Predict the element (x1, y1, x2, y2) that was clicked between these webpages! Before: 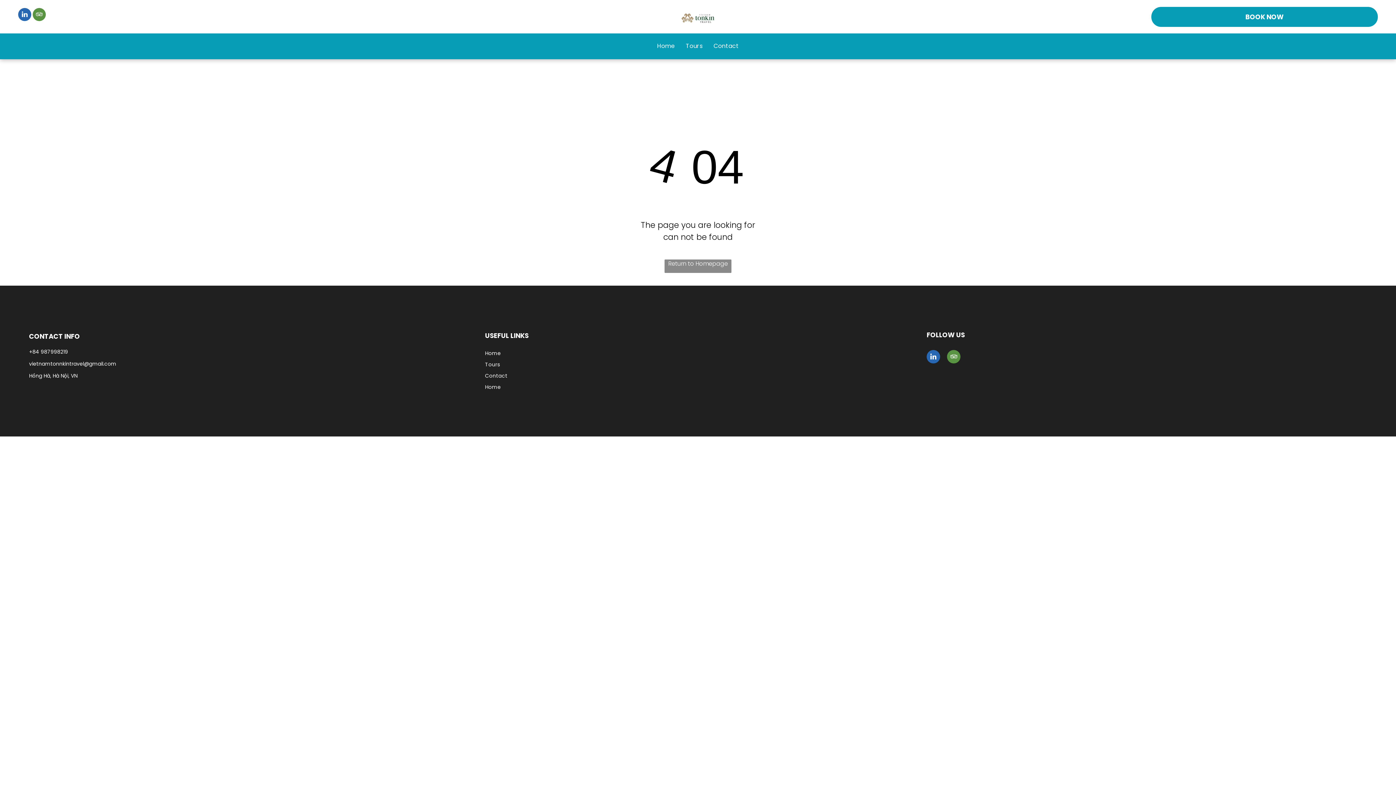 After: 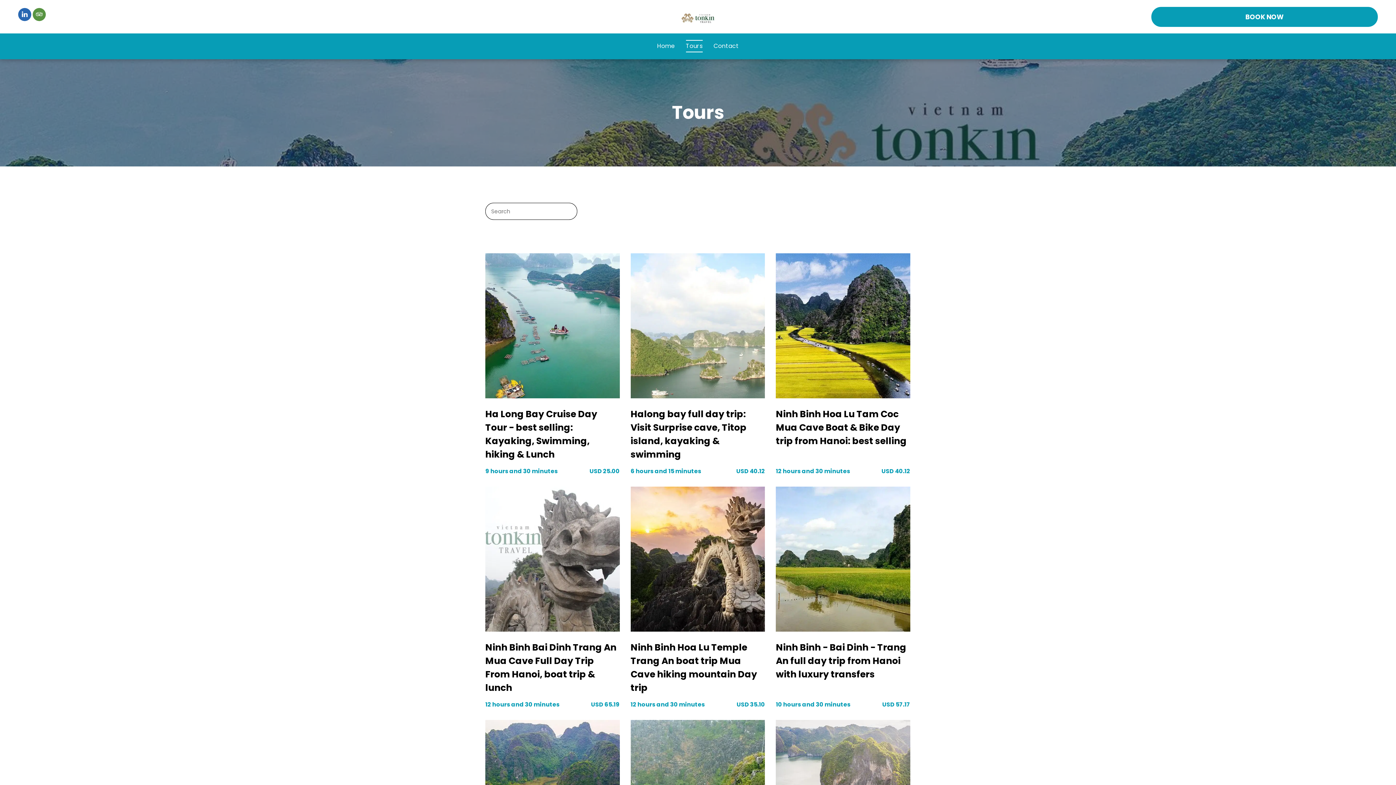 Action: label: Tours bbox: (680, 40, 708, 52)